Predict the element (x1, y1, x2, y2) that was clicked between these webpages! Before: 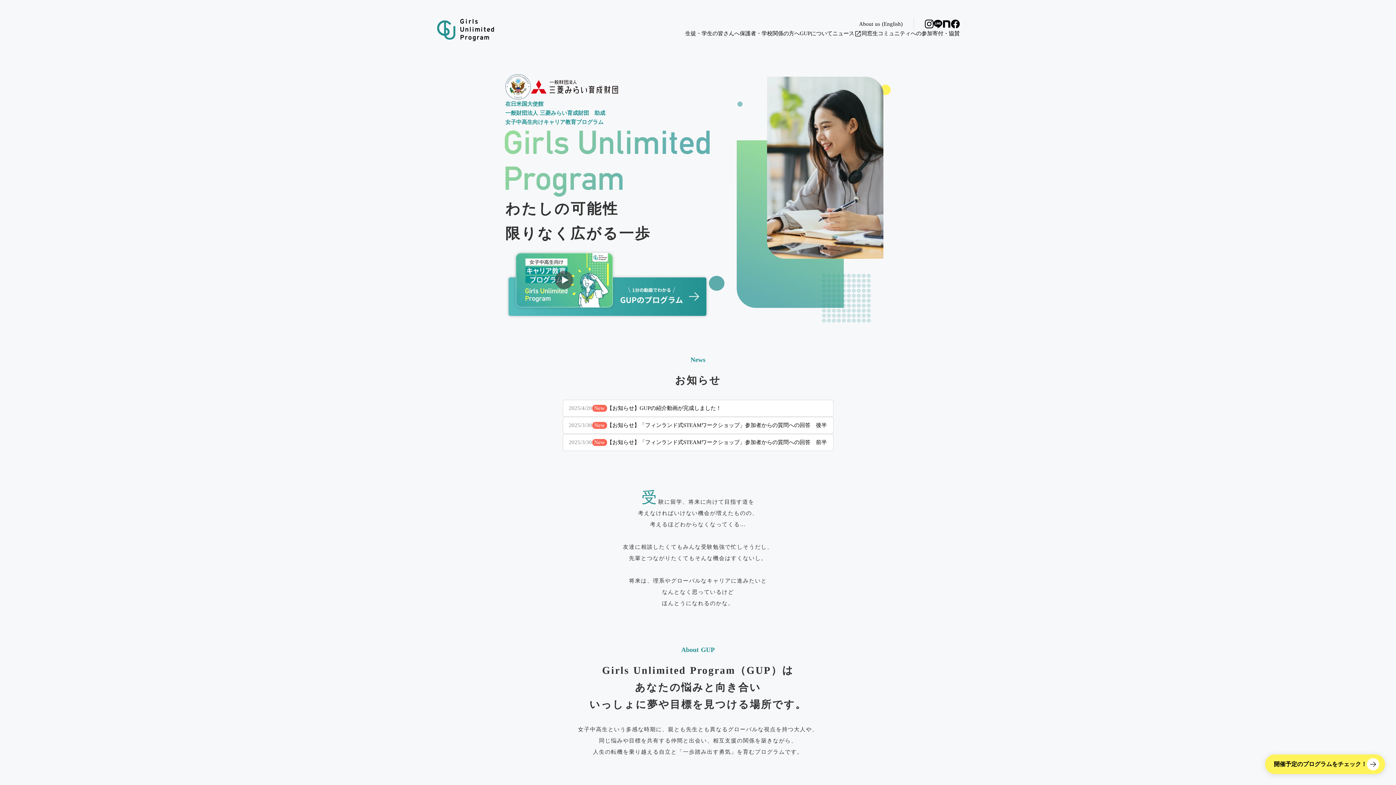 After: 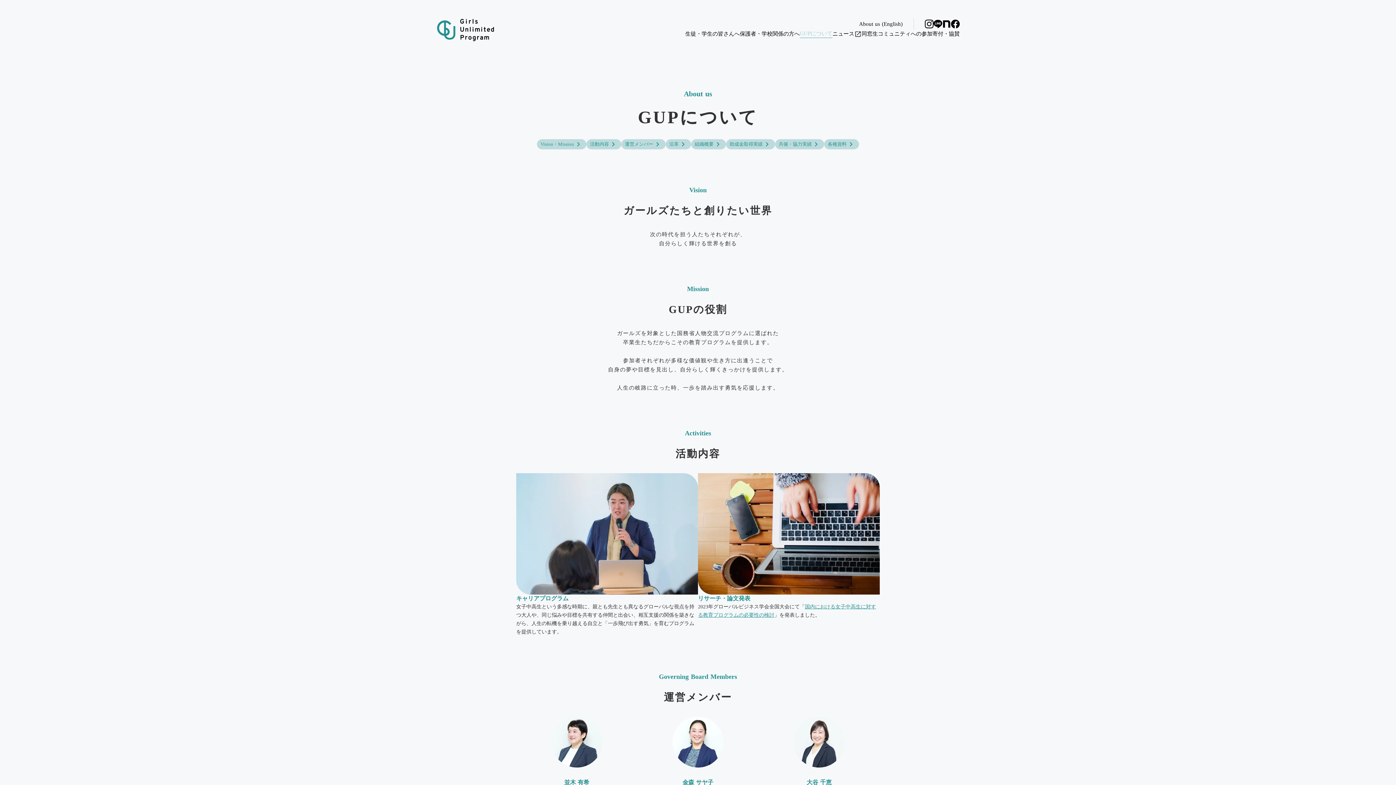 Action: bbox: (787, 29, 820, 37) label: GUPについて